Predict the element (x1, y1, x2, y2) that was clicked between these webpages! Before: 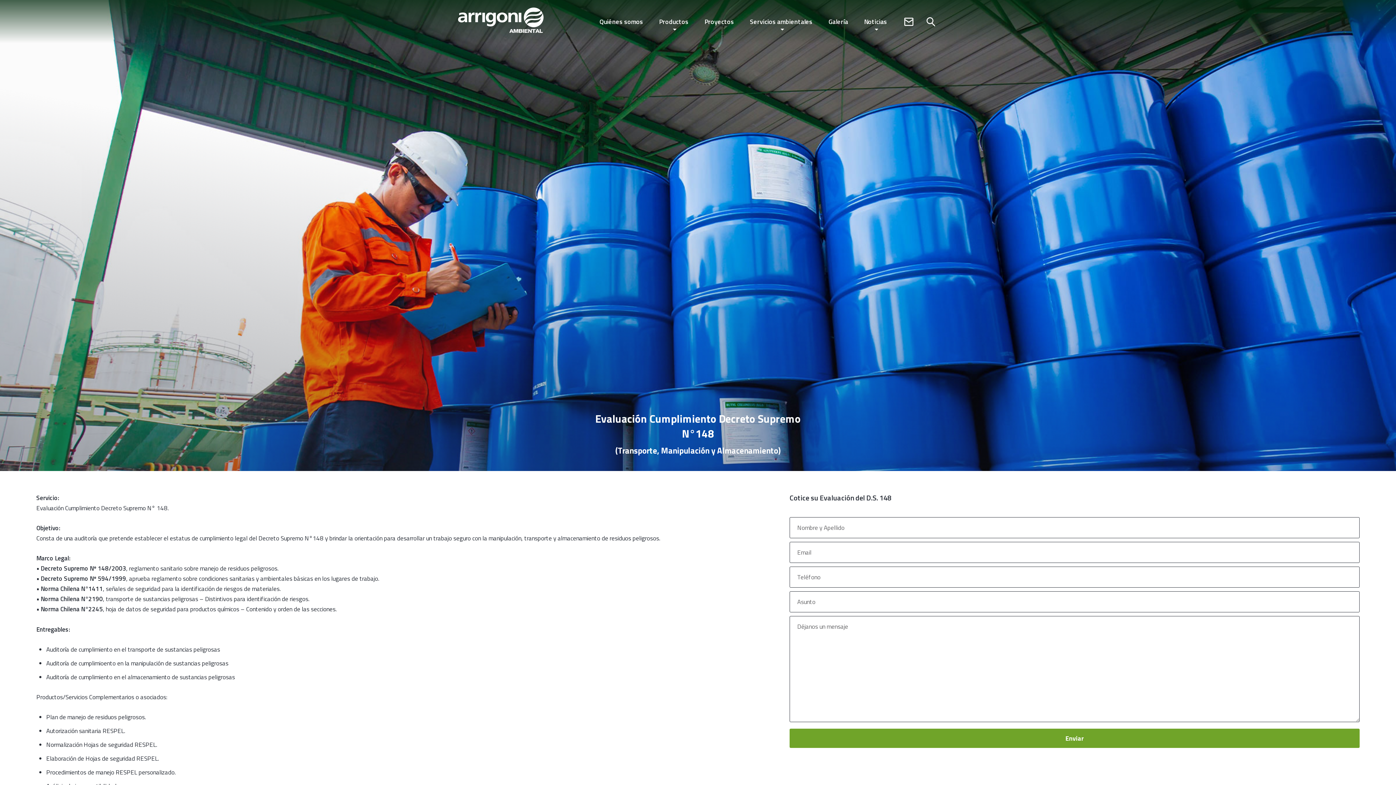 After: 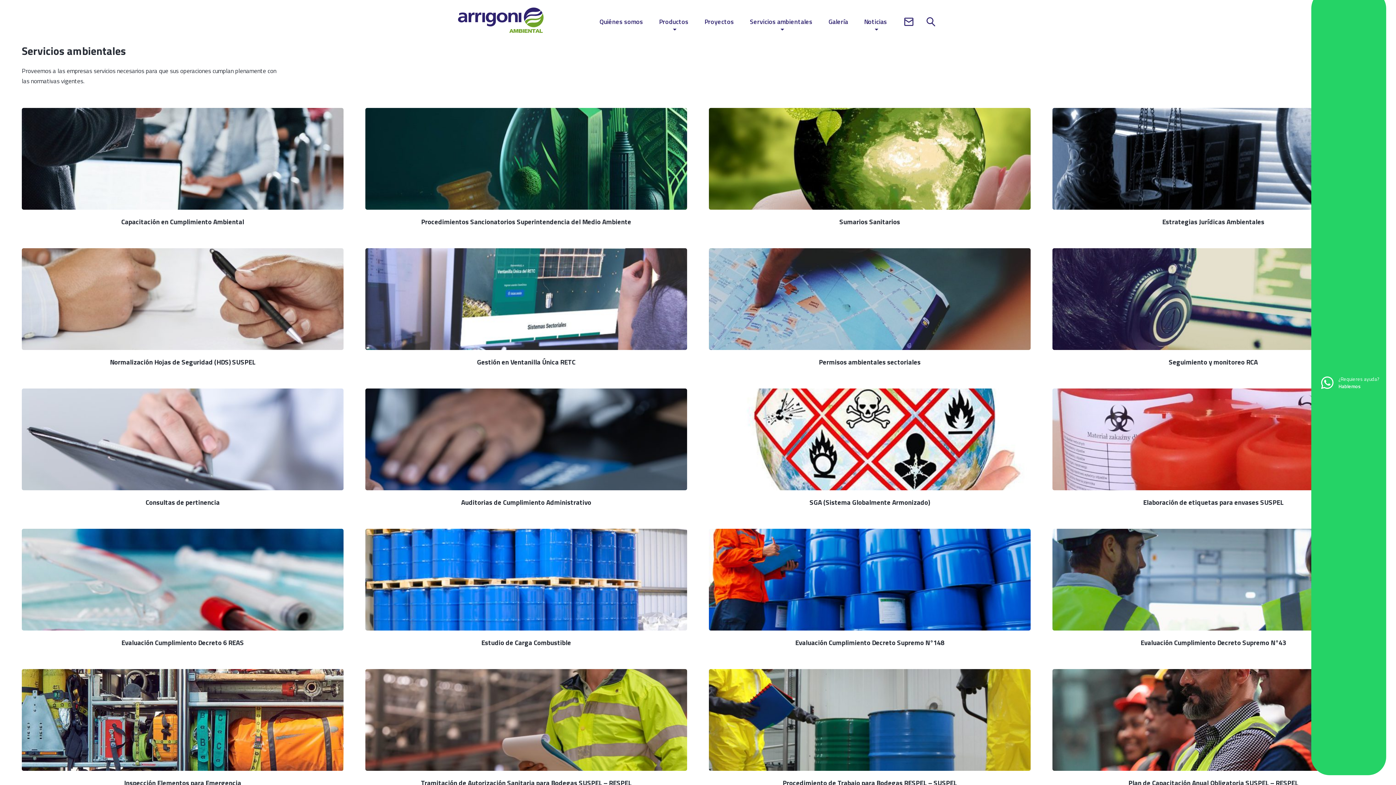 Action: label: Servicios ambientales bbox: (750, 16, 812, 26)